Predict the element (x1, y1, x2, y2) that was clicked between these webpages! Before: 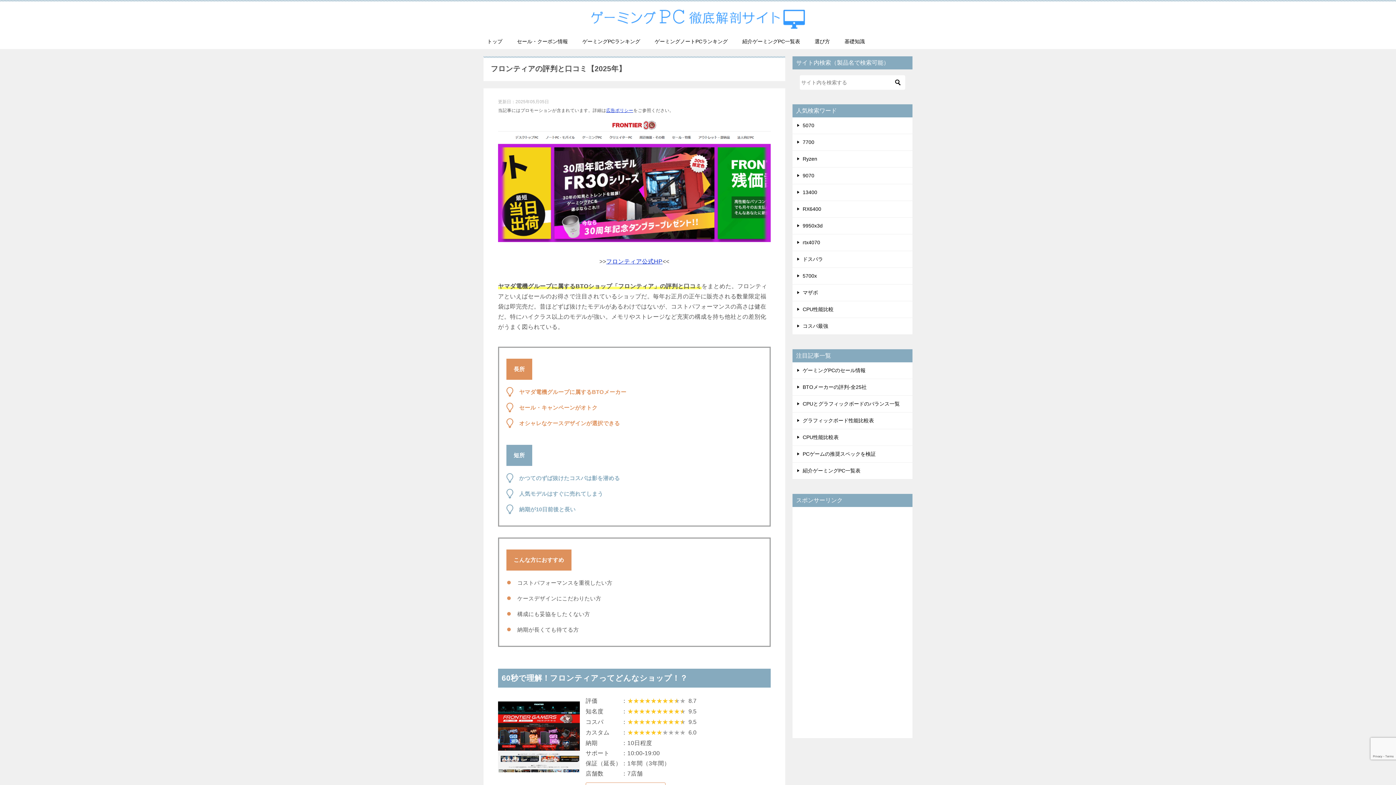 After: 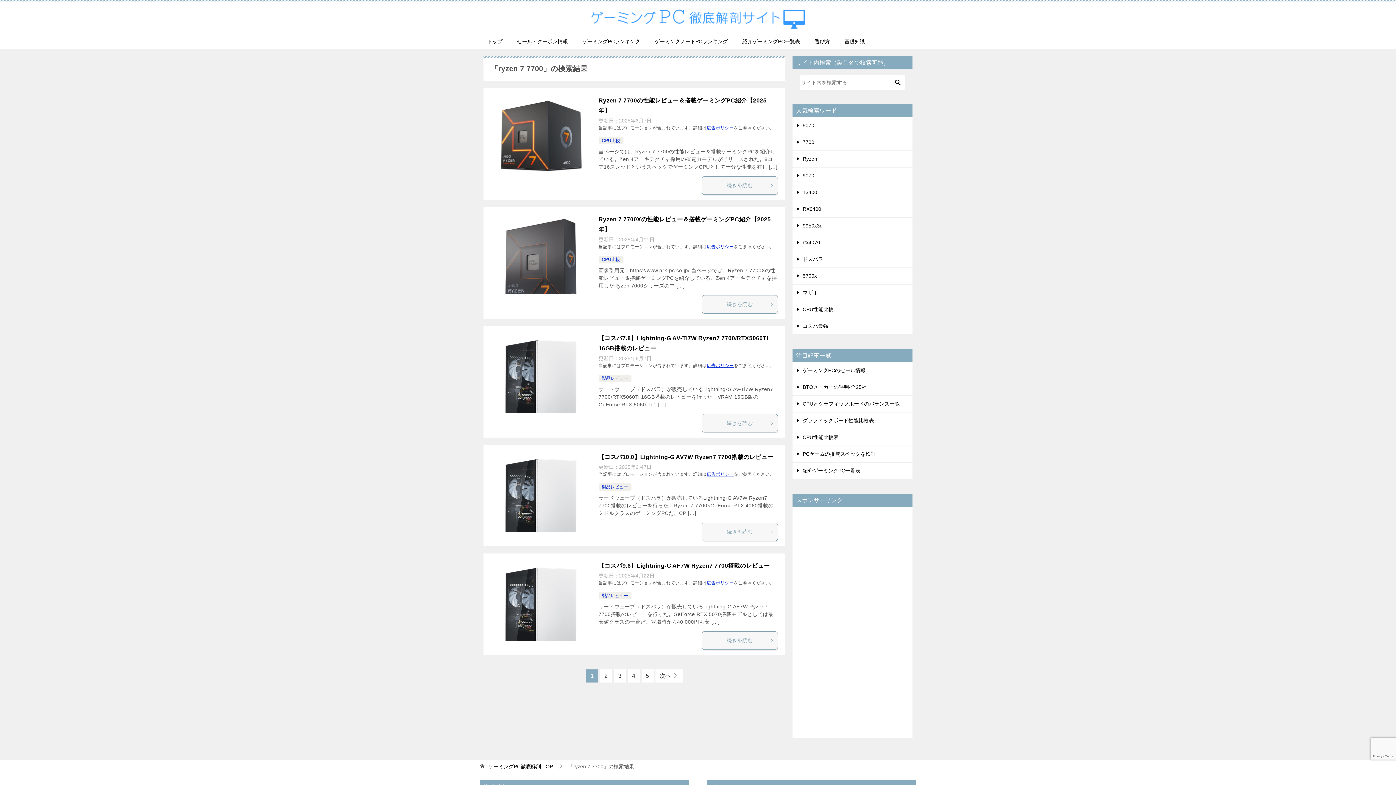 Action: bbox: (792, 134, 912, 150) label: 7700